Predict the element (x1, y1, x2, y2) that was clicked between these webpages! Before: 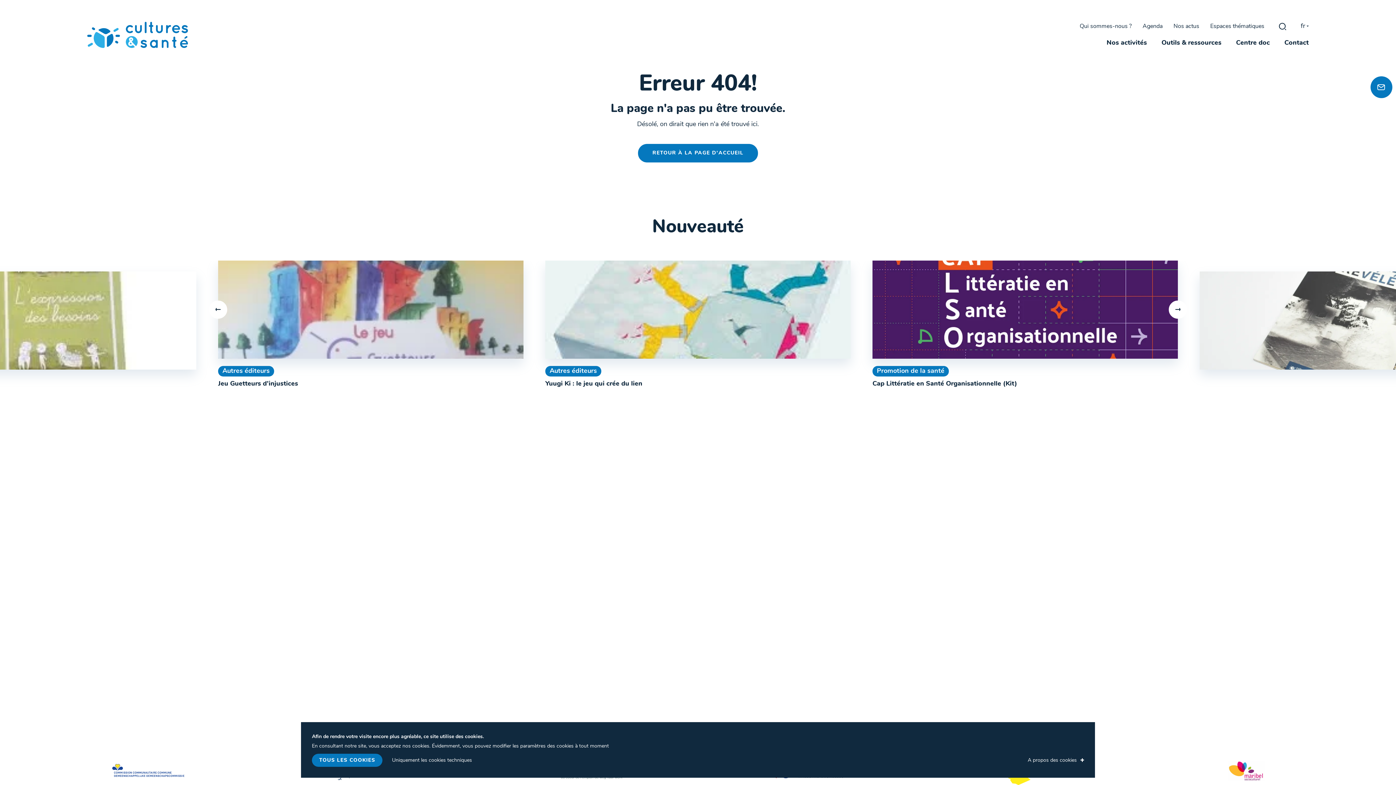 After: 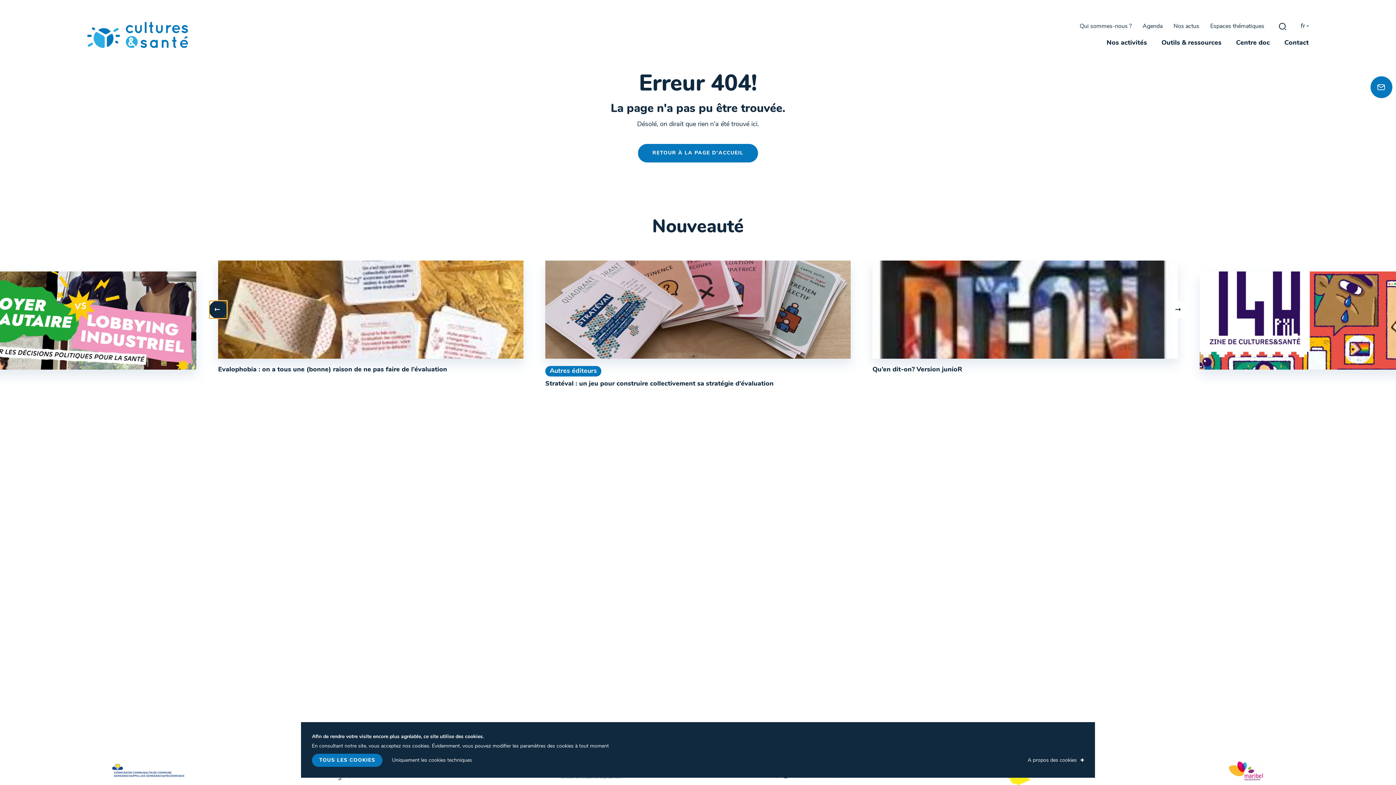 Action: label: < bbox: (209, 300, 227, 318)